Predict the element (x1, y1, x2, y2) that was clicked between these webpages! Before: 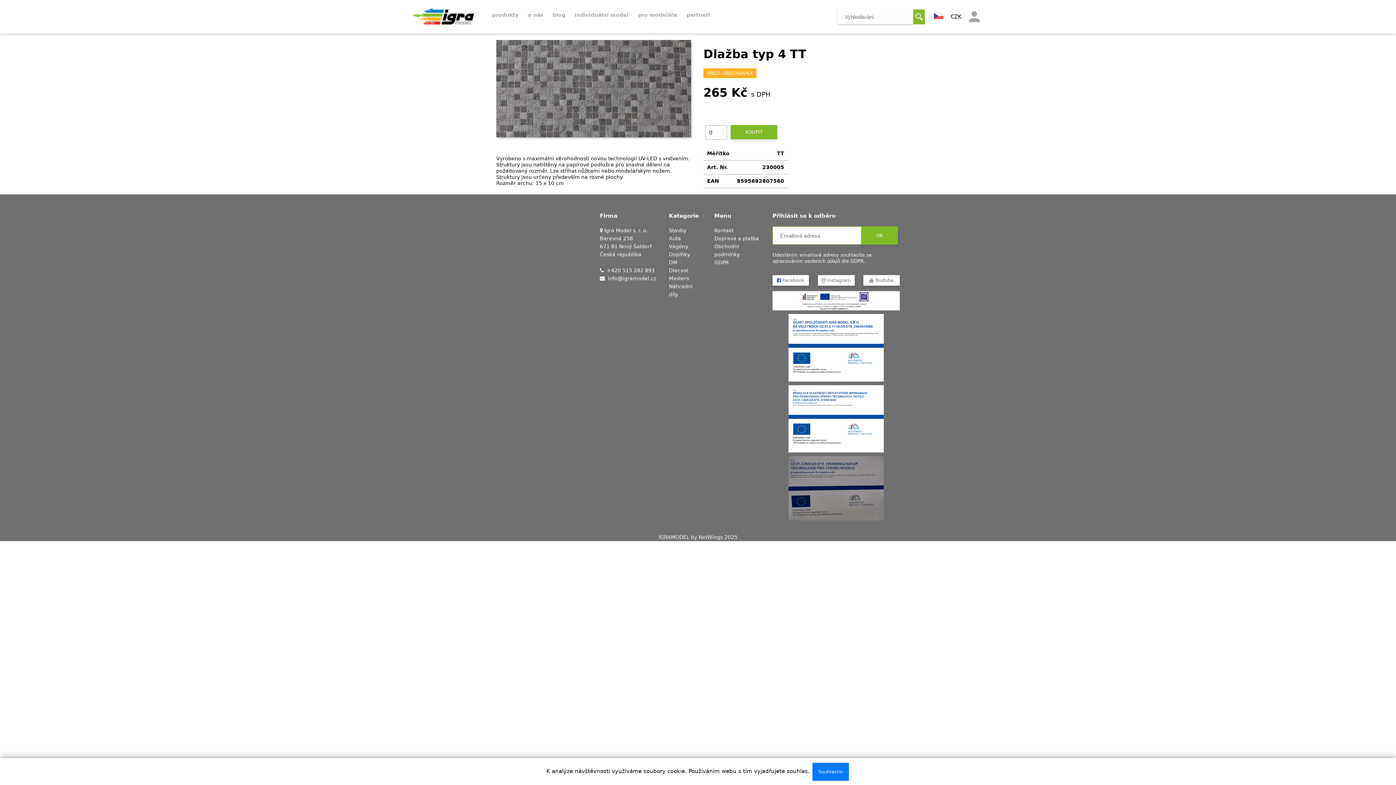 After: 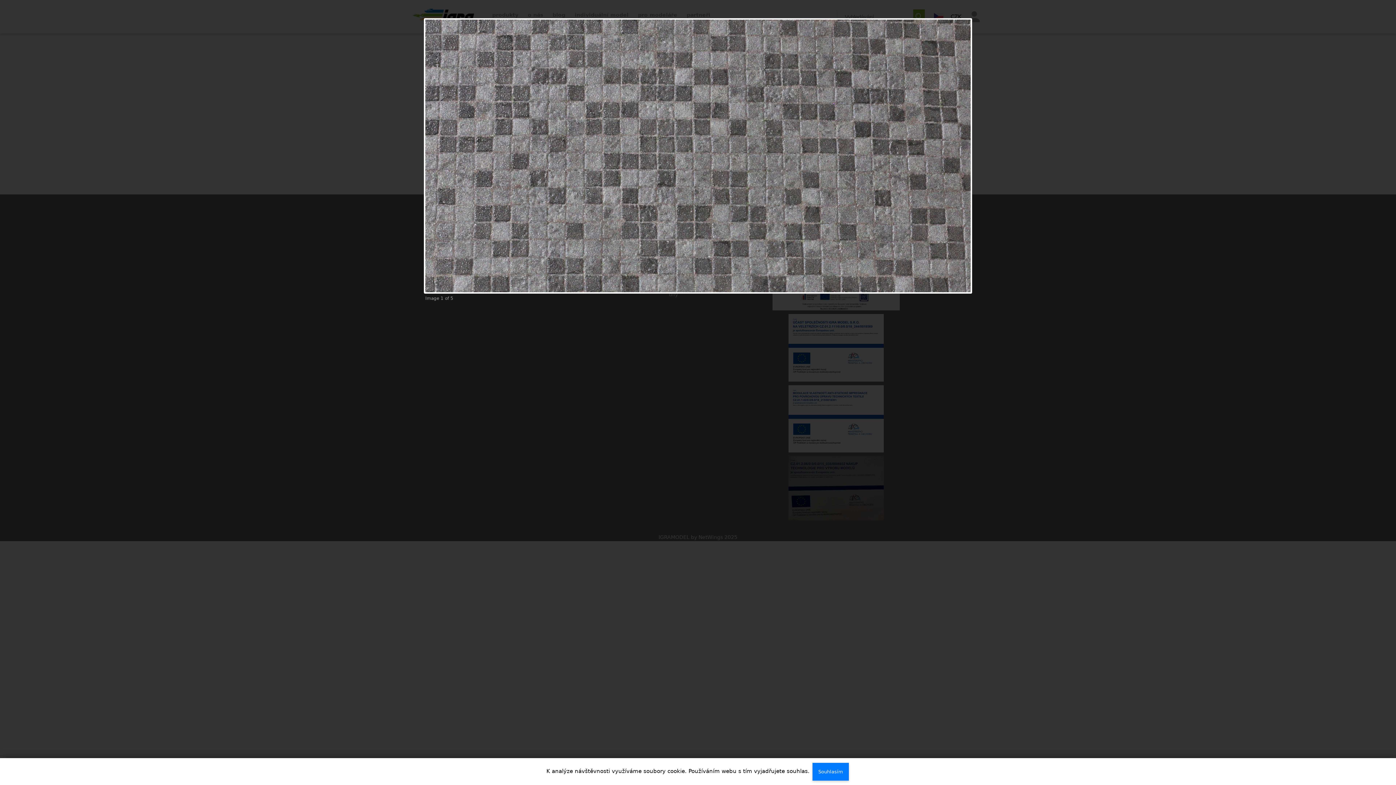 Action: bbox: (496, 85, 691, 91)